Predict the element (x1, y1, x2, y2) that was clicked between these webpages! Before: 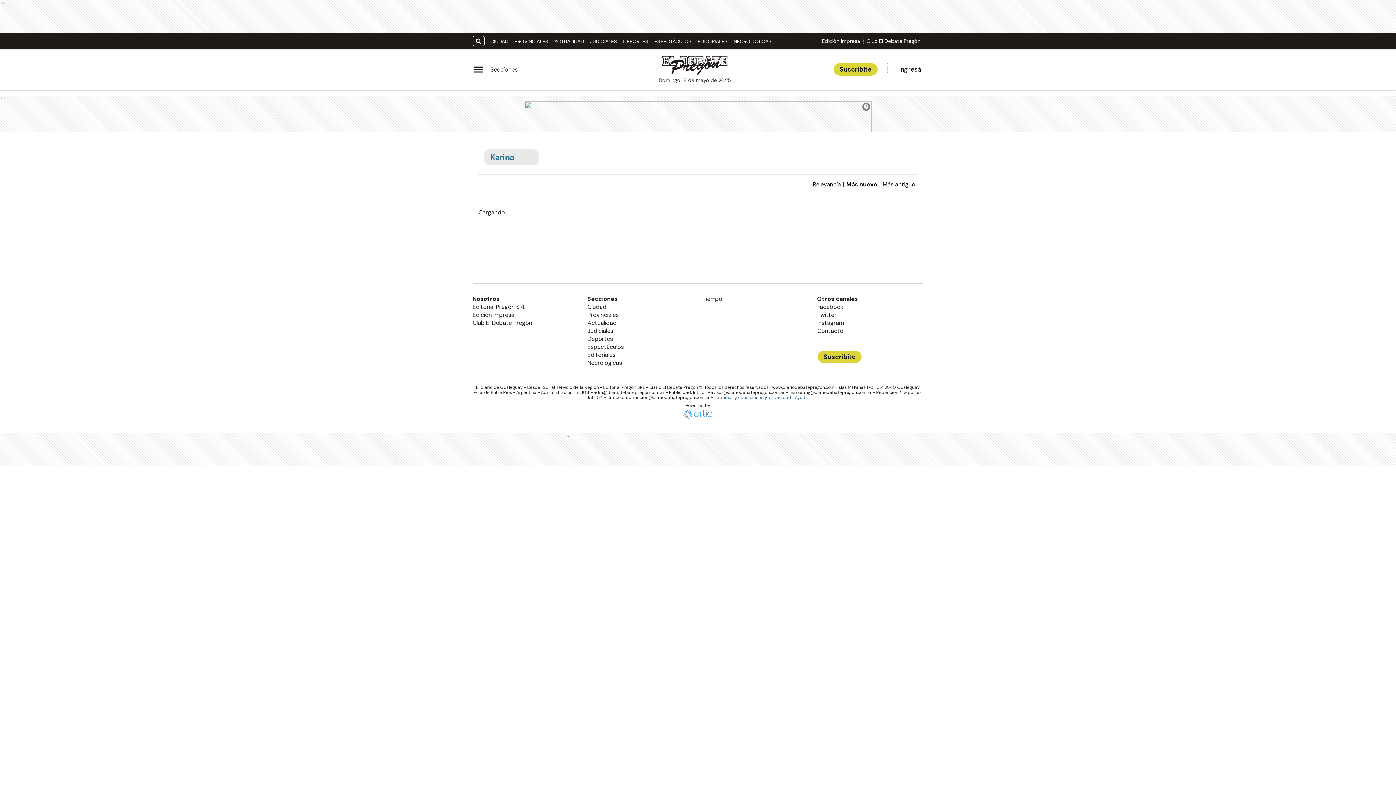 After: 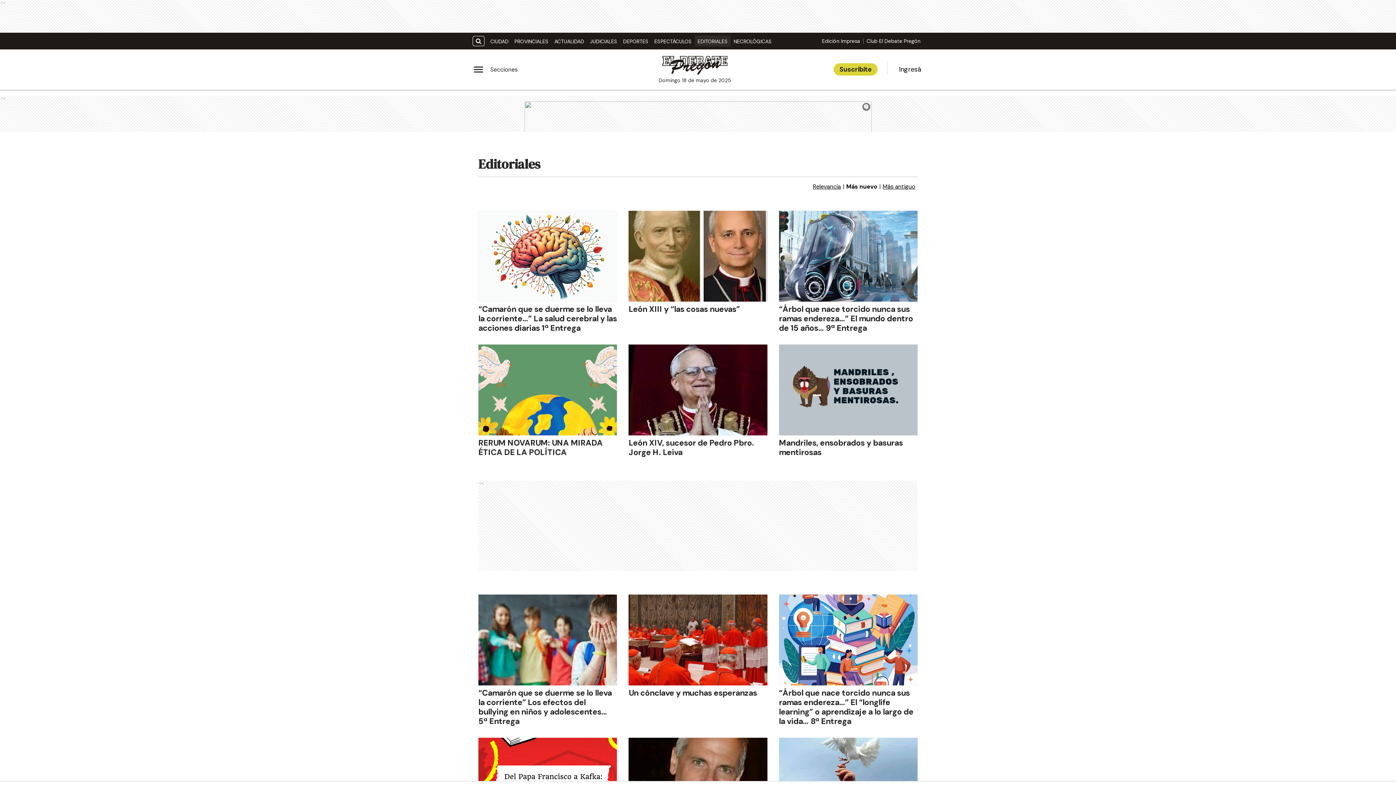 Action: bbox: (694, 35, 730, 47) label: EDITORIALES